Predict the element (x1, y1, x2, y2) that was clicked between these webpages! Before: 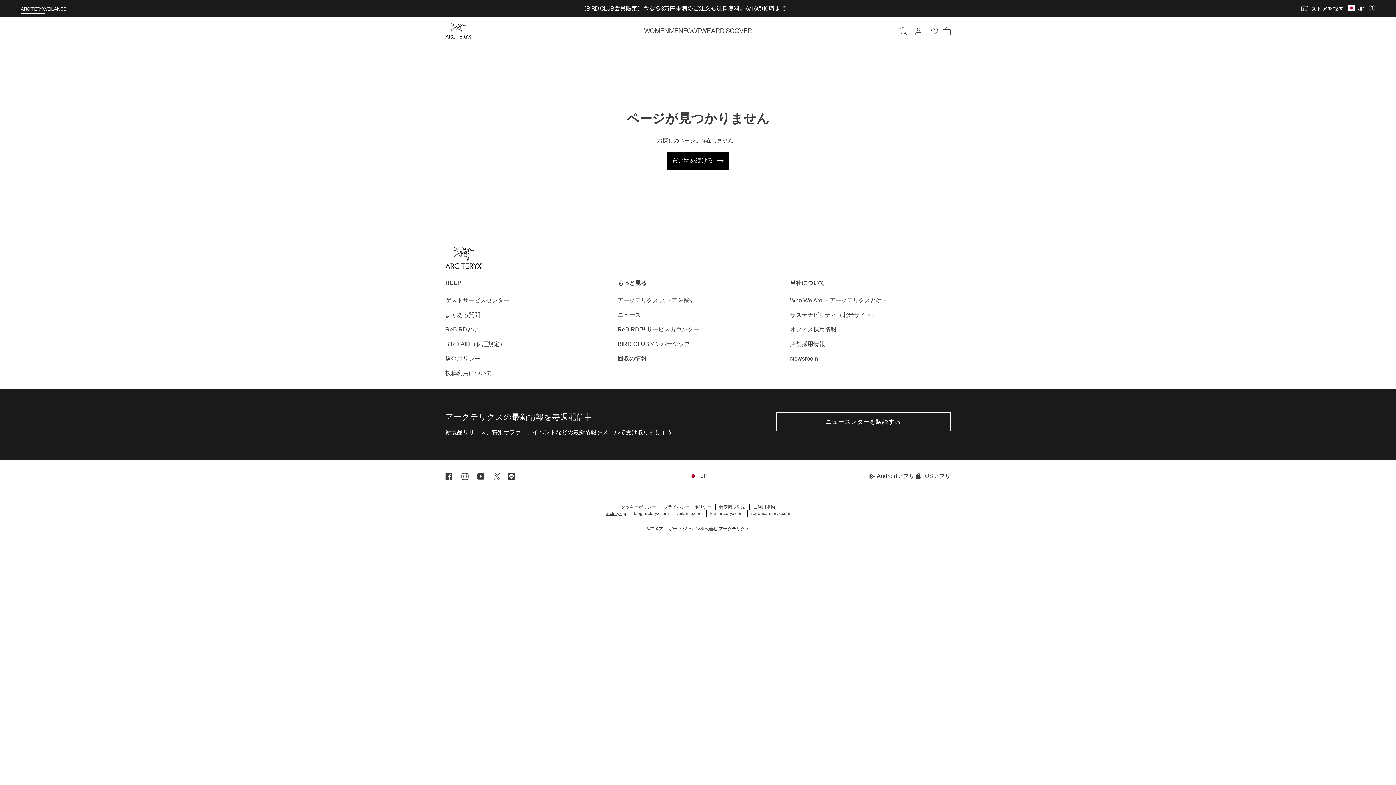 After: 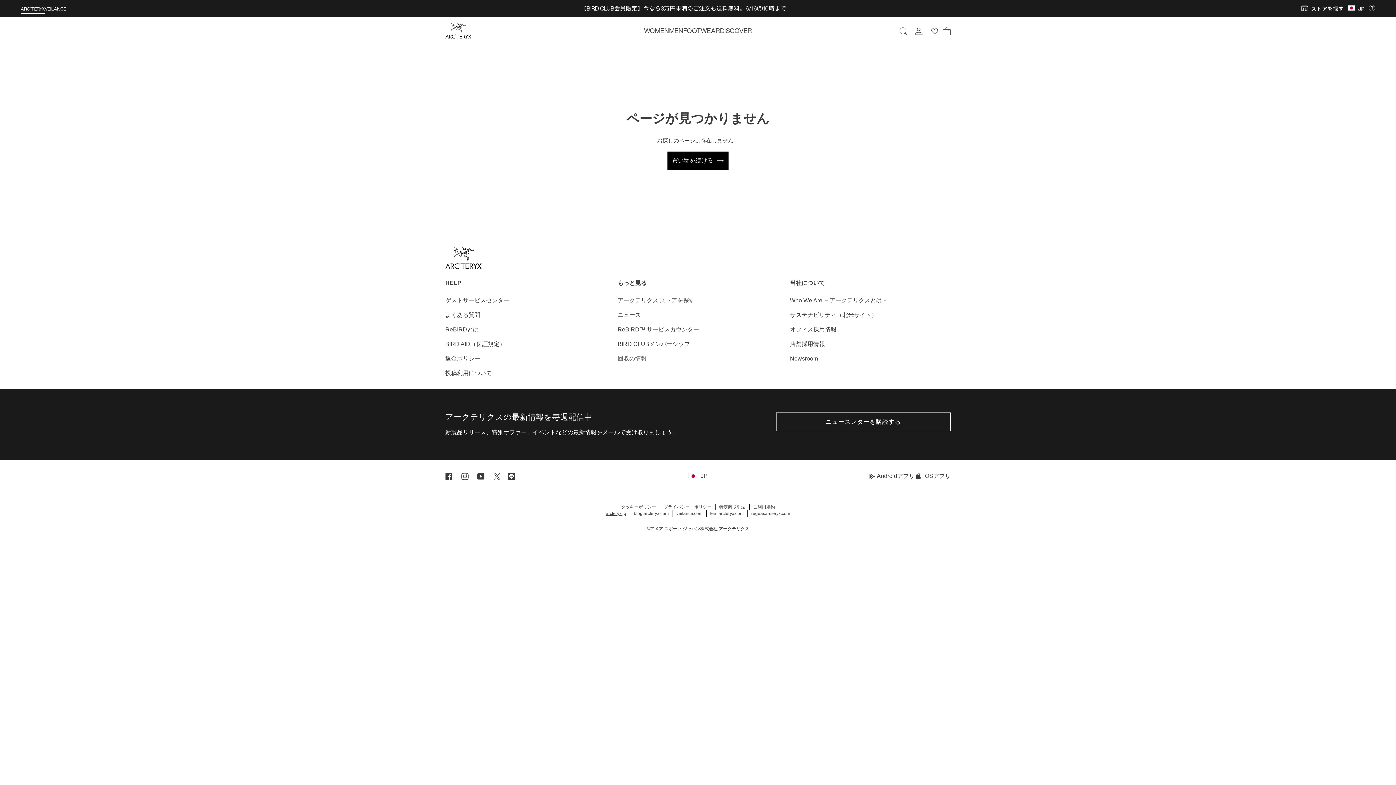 Action: label: 回収の情報 bbox: (617, 355, 646, 361)